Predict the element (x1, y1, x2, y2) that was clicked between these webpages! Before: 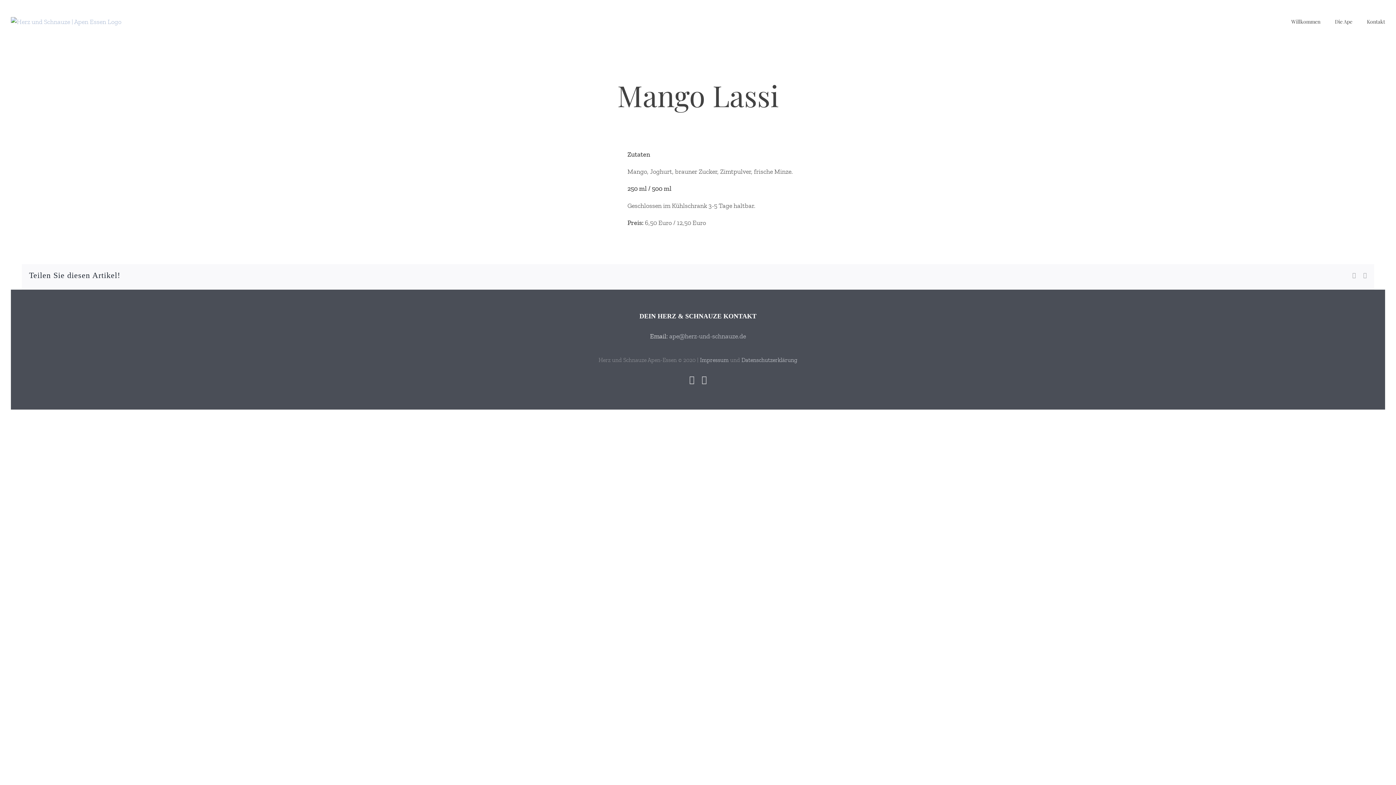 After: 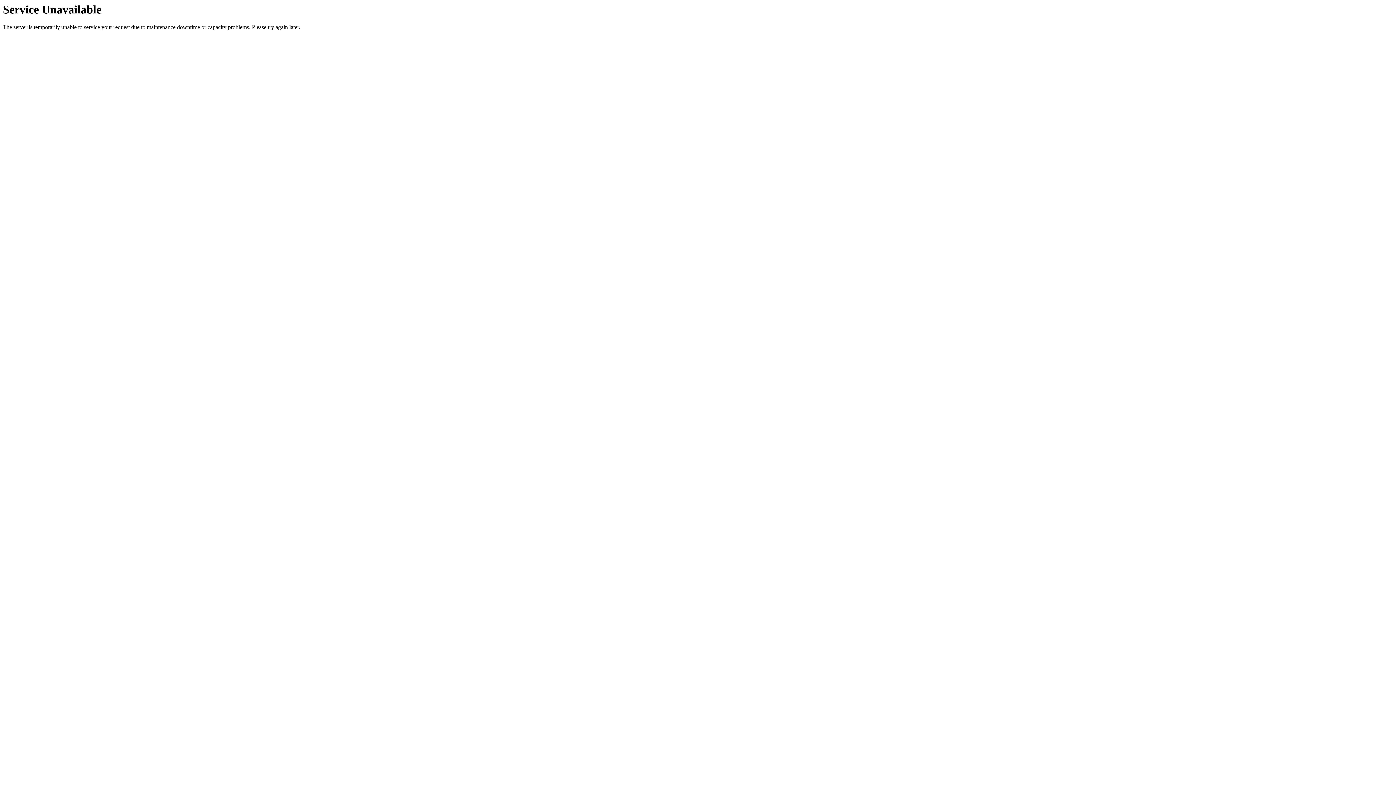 Action: bbox: (1367, 0, 1385, 43) label: Kontakt